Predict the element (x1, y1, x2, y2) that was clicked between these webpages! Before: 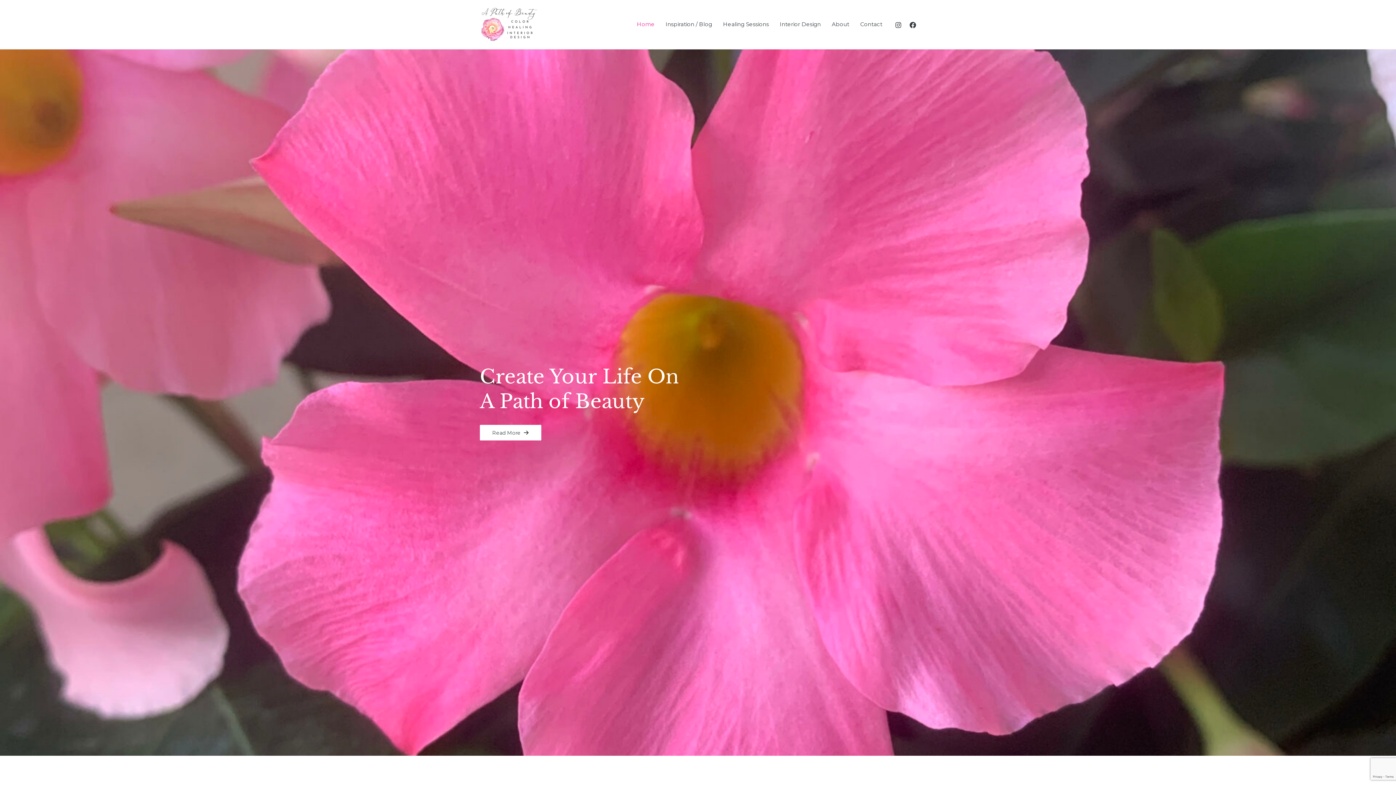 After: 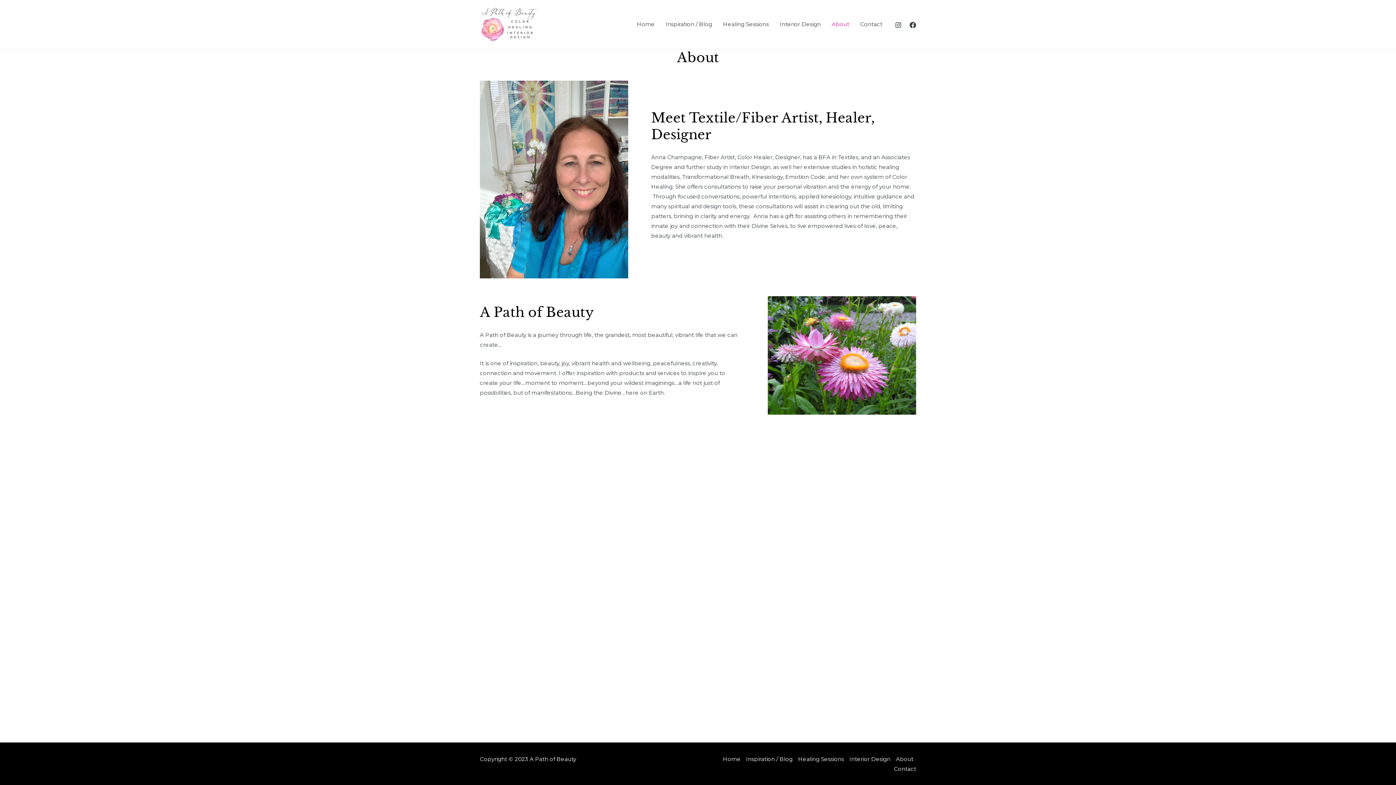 Action: bbox: (826, 11, 854, 37) label: About